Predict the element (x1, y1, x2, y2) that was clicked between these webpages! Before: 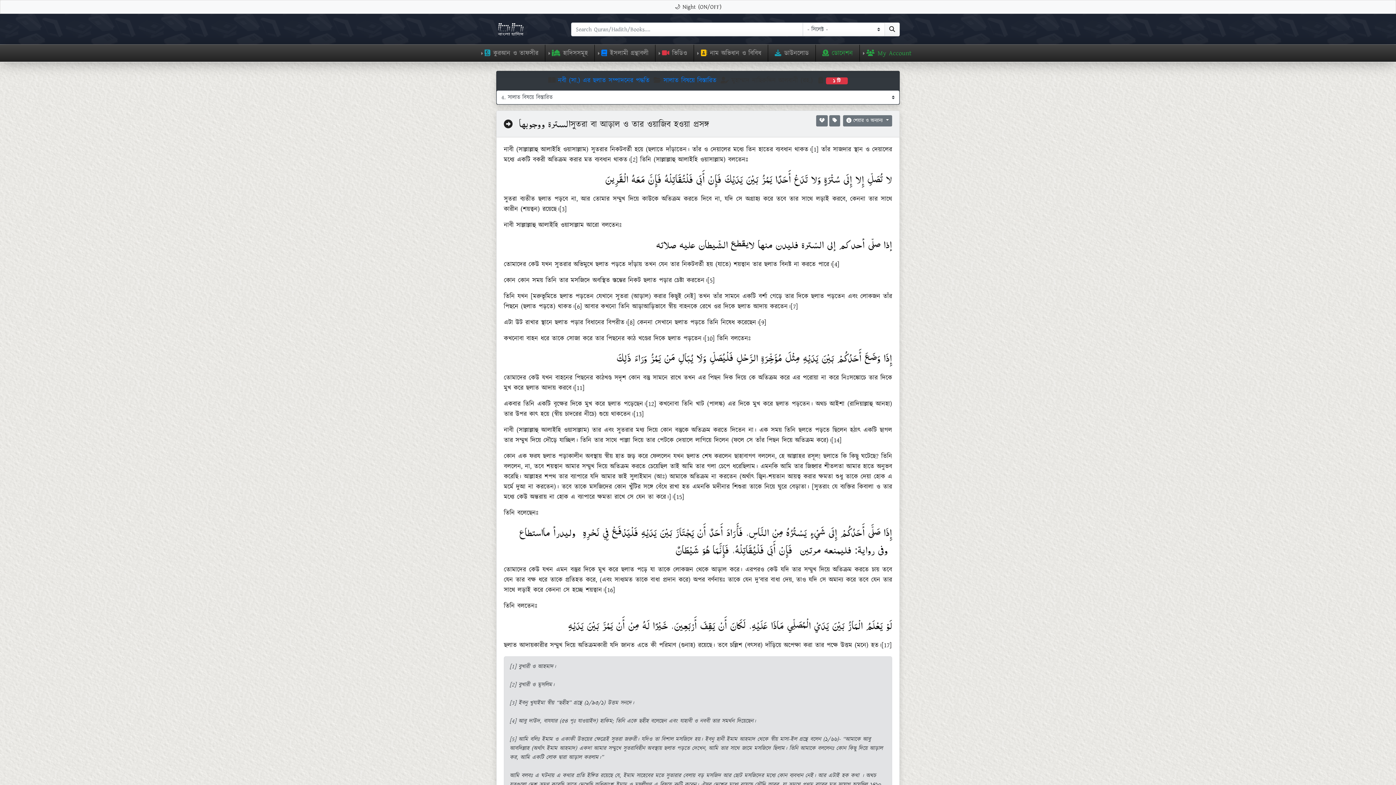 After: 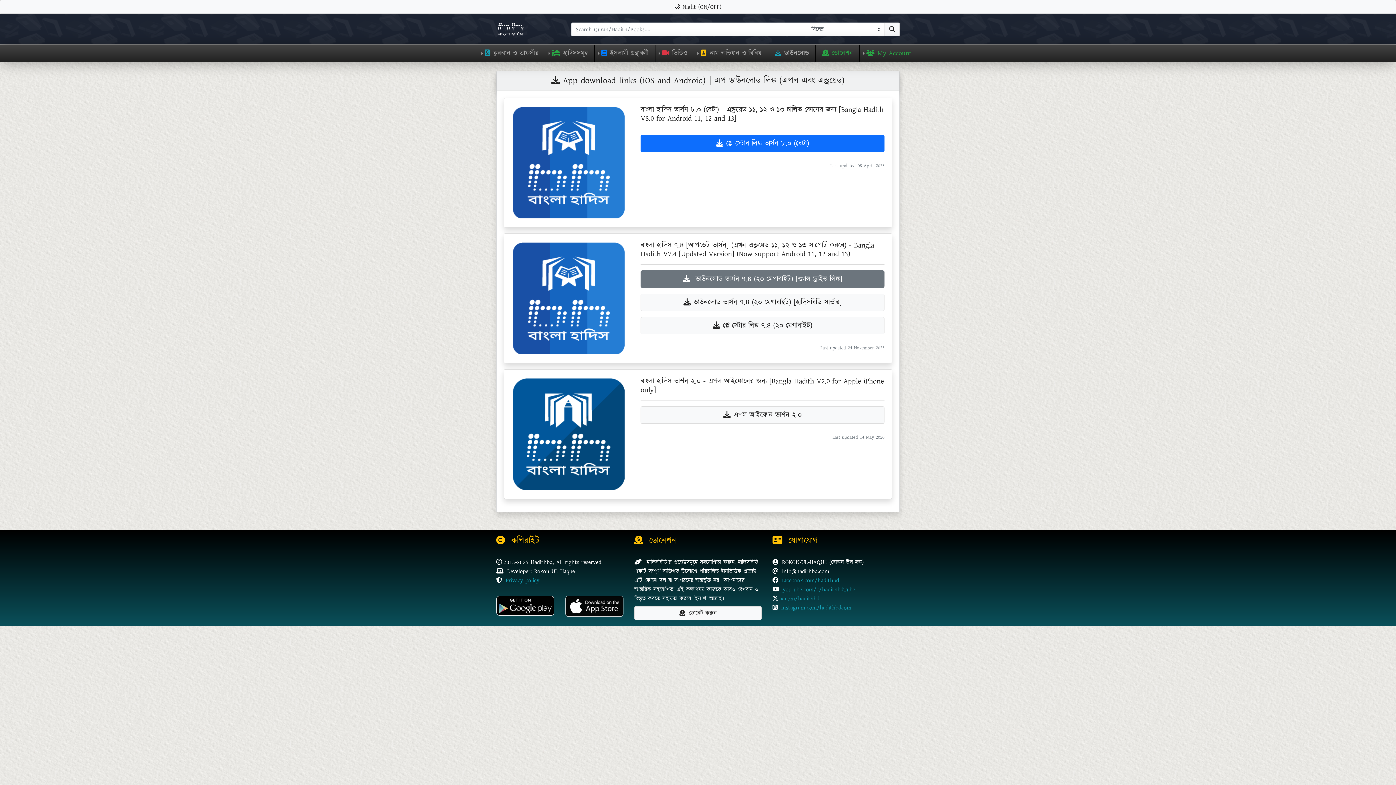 Action: label: ডাউনলোড bbox: (768, 44, 815, 61)